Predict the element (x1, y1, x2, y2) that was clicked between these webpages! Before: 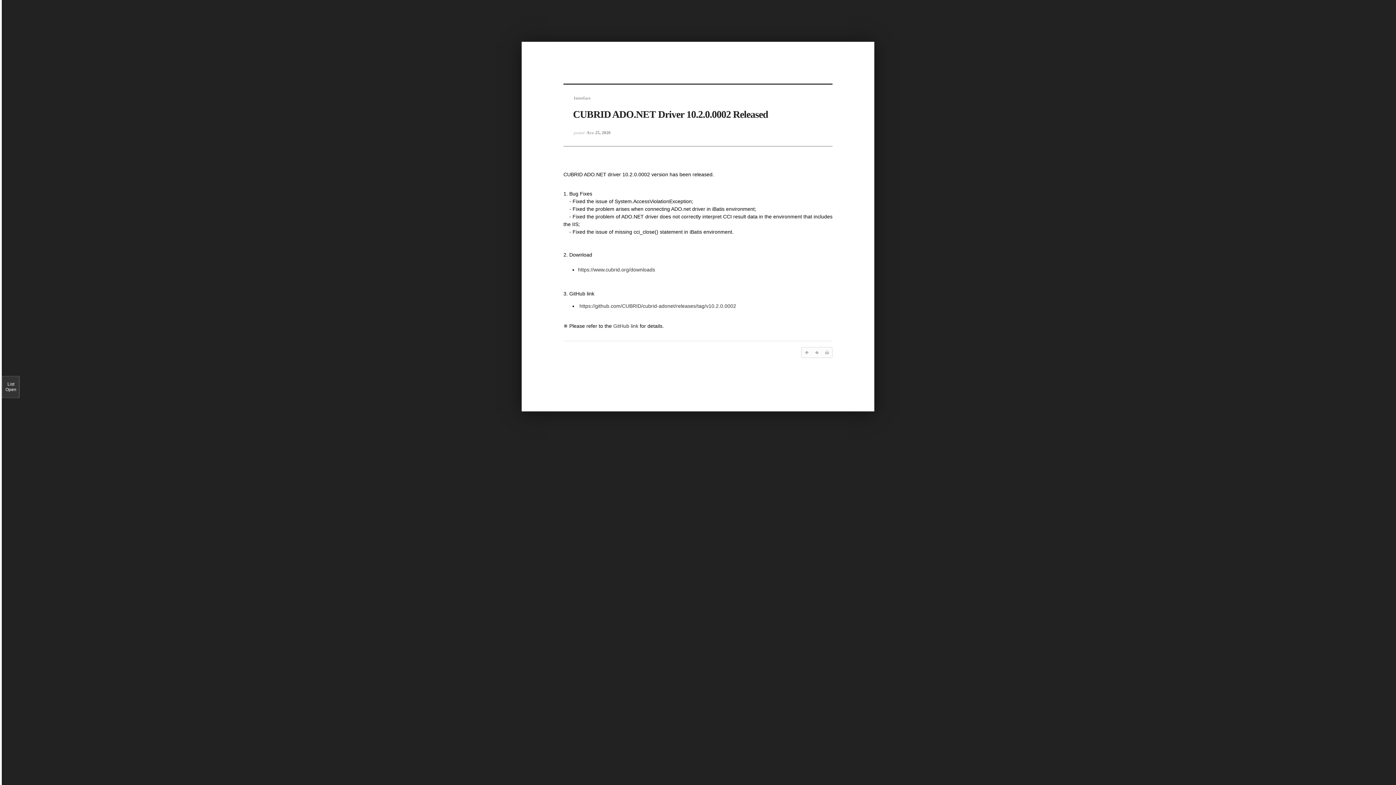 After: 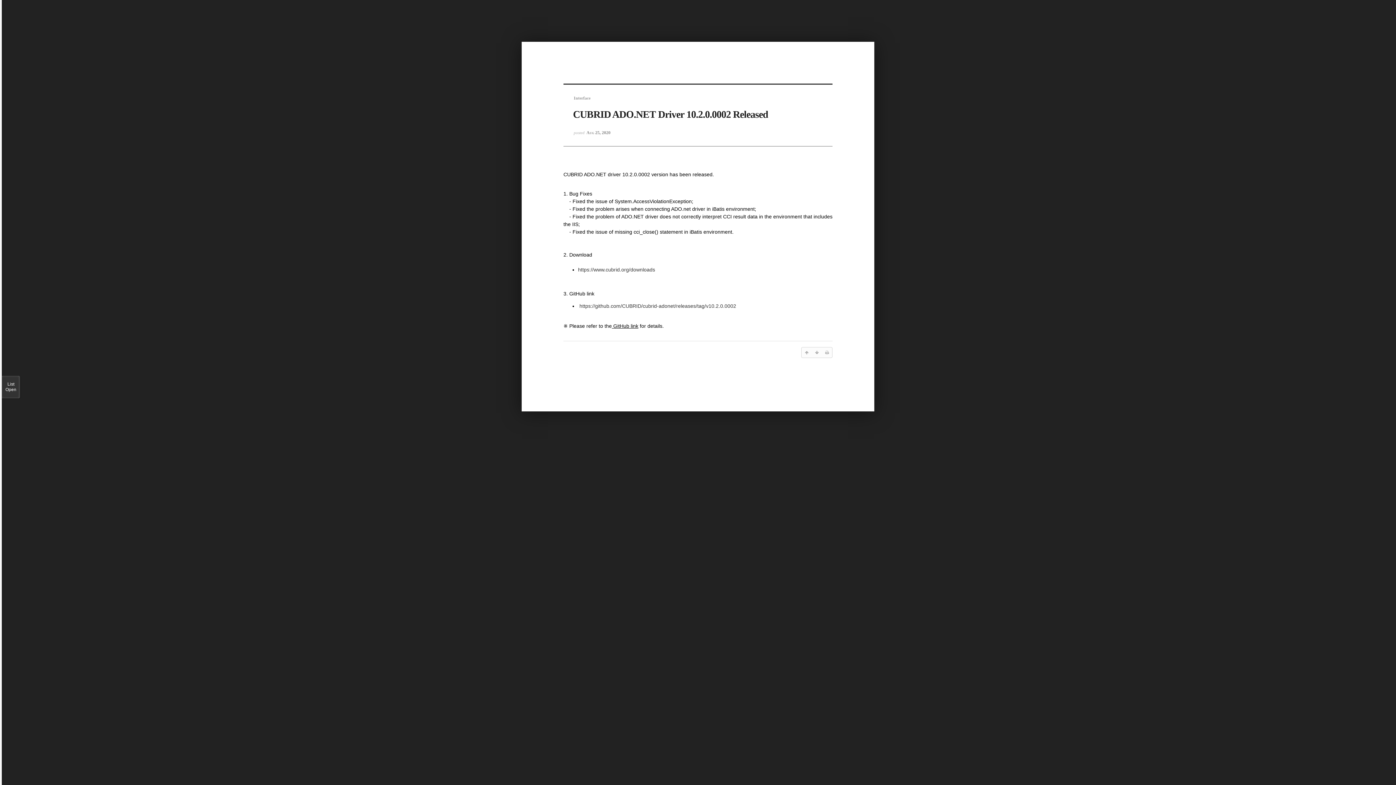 Action: bbox: (612, 323, 638, 329) label:  GitHub link